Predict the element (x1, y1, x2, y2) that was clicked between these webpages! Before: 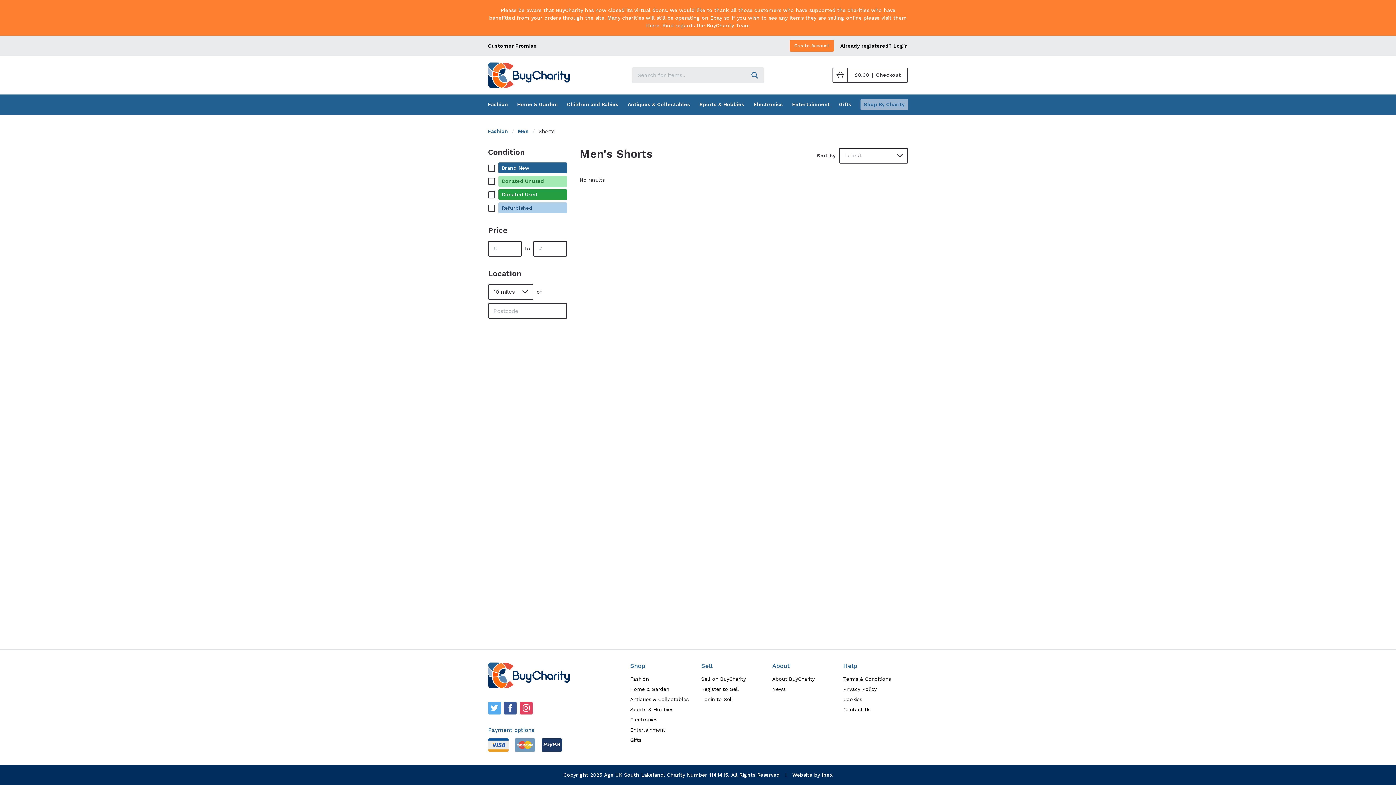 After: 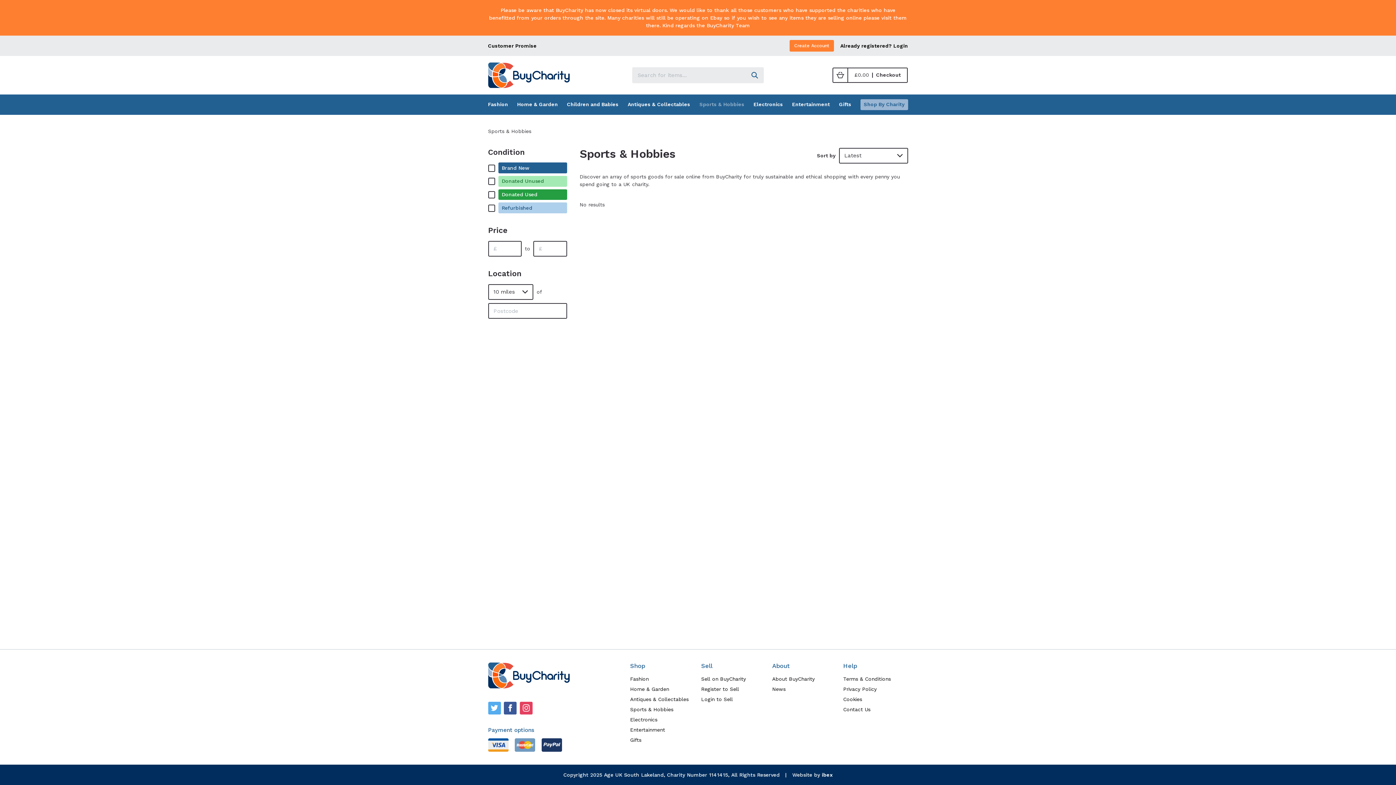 Action: bbox: (696, 97, 747, 111) label: Sports & Hobbies